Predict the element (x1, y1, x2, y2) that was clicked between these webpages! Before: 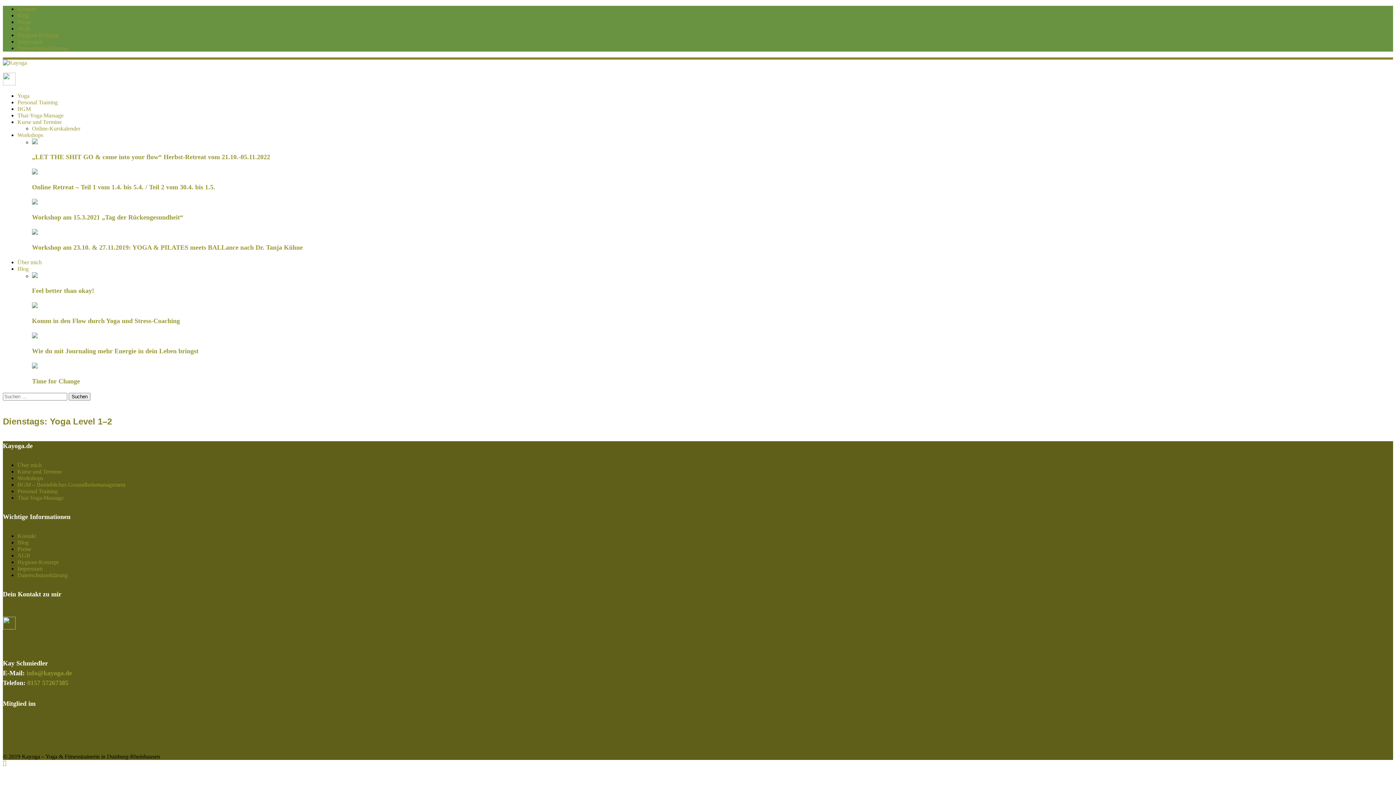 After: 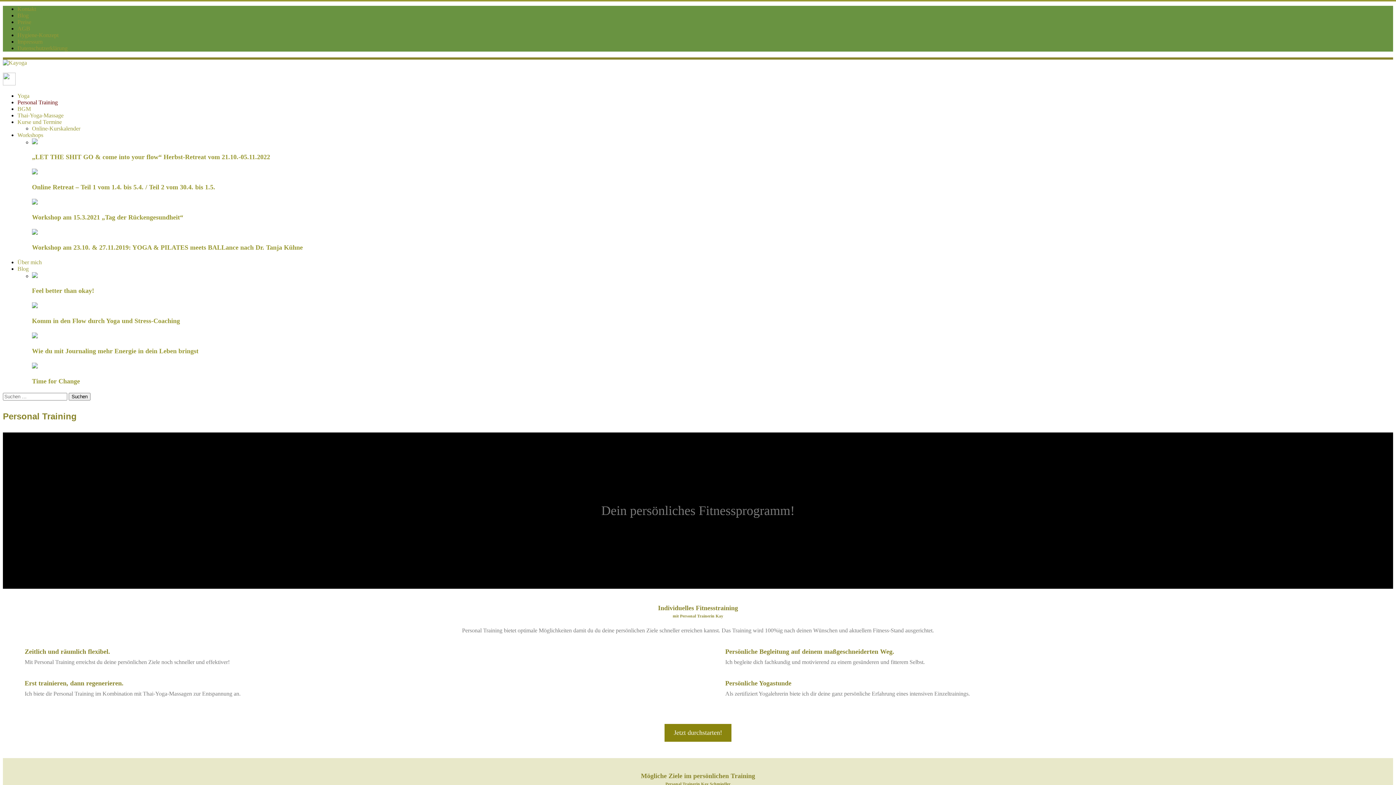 Action: label: Personal Training bbox: (17, 488, 57, 494)